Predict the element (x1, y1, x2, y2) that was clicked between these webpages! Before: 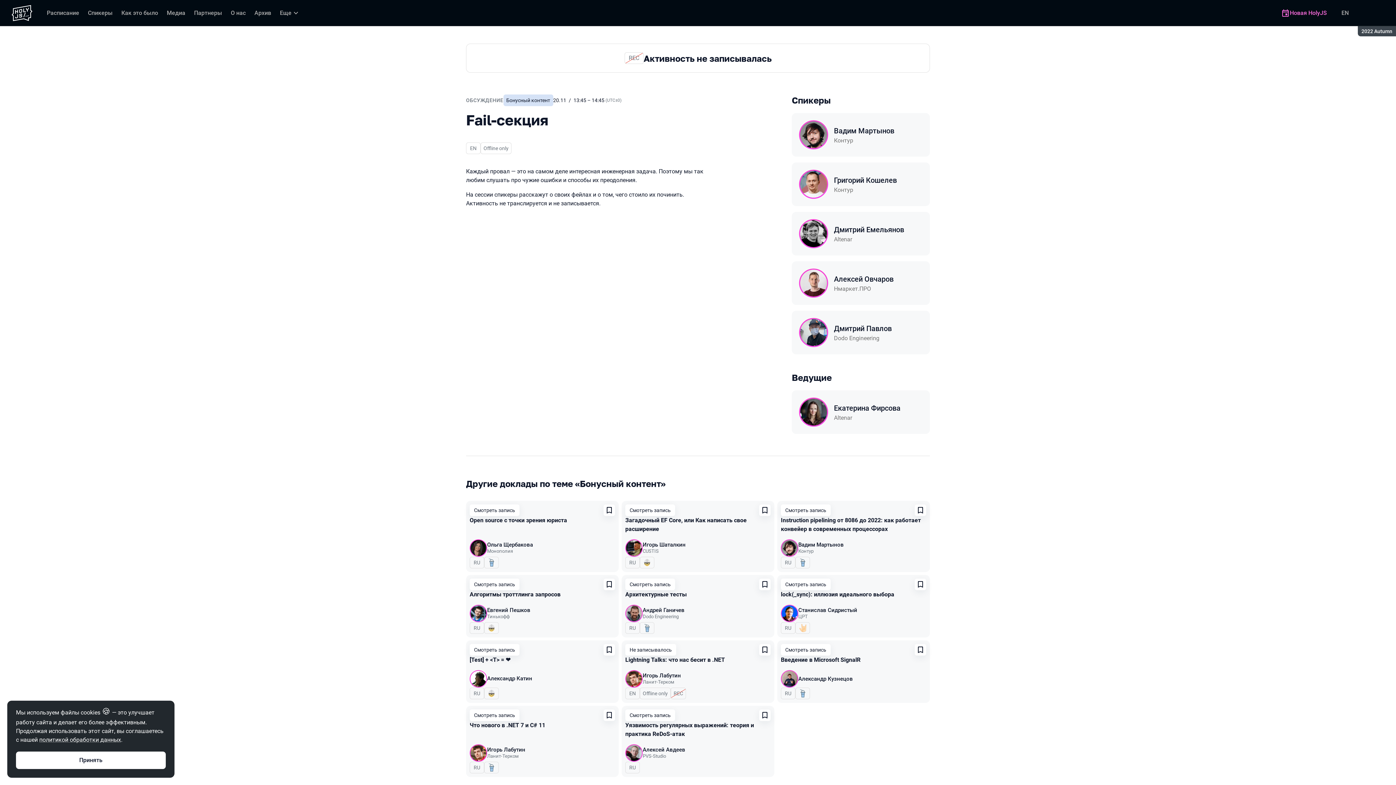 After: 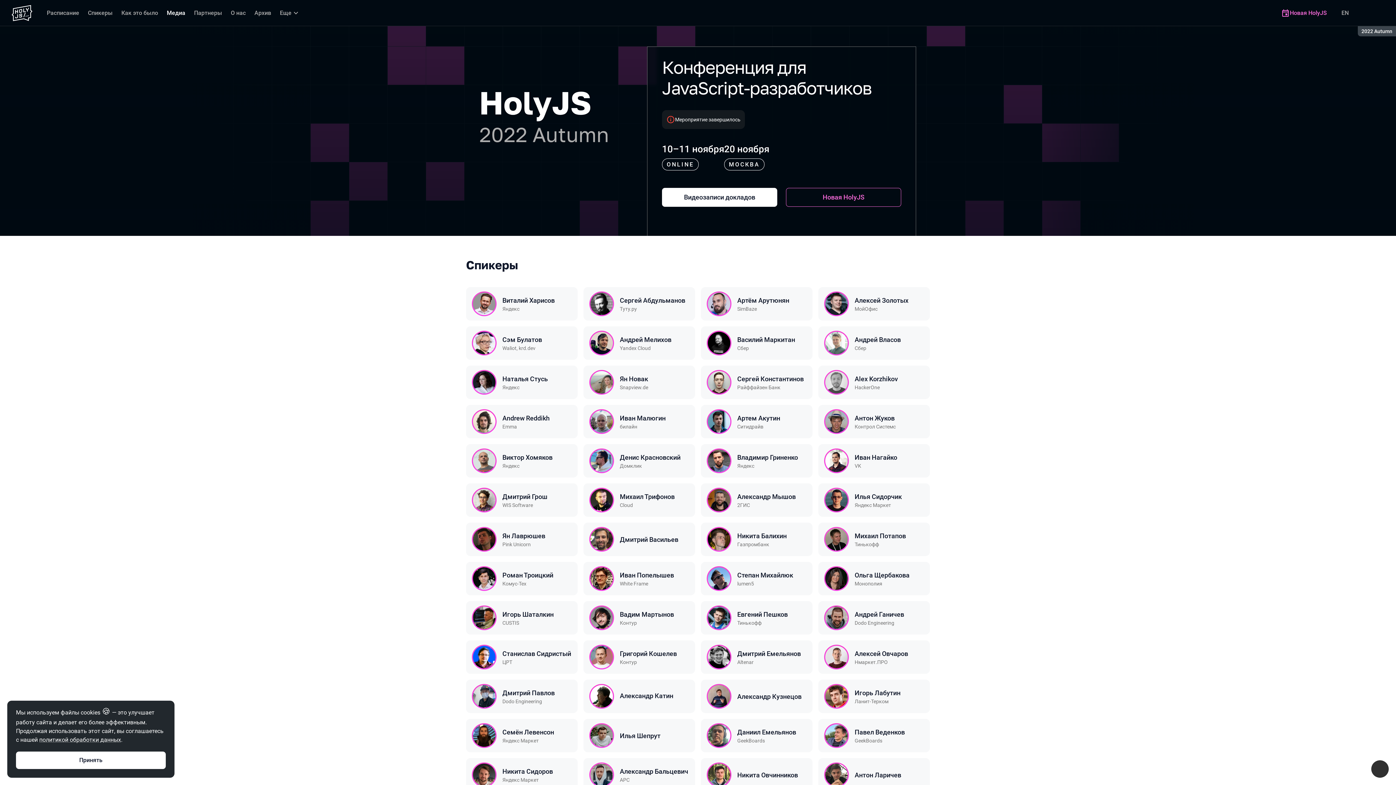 Action: label: Медиа bbox: (162, 5, 189, 20)